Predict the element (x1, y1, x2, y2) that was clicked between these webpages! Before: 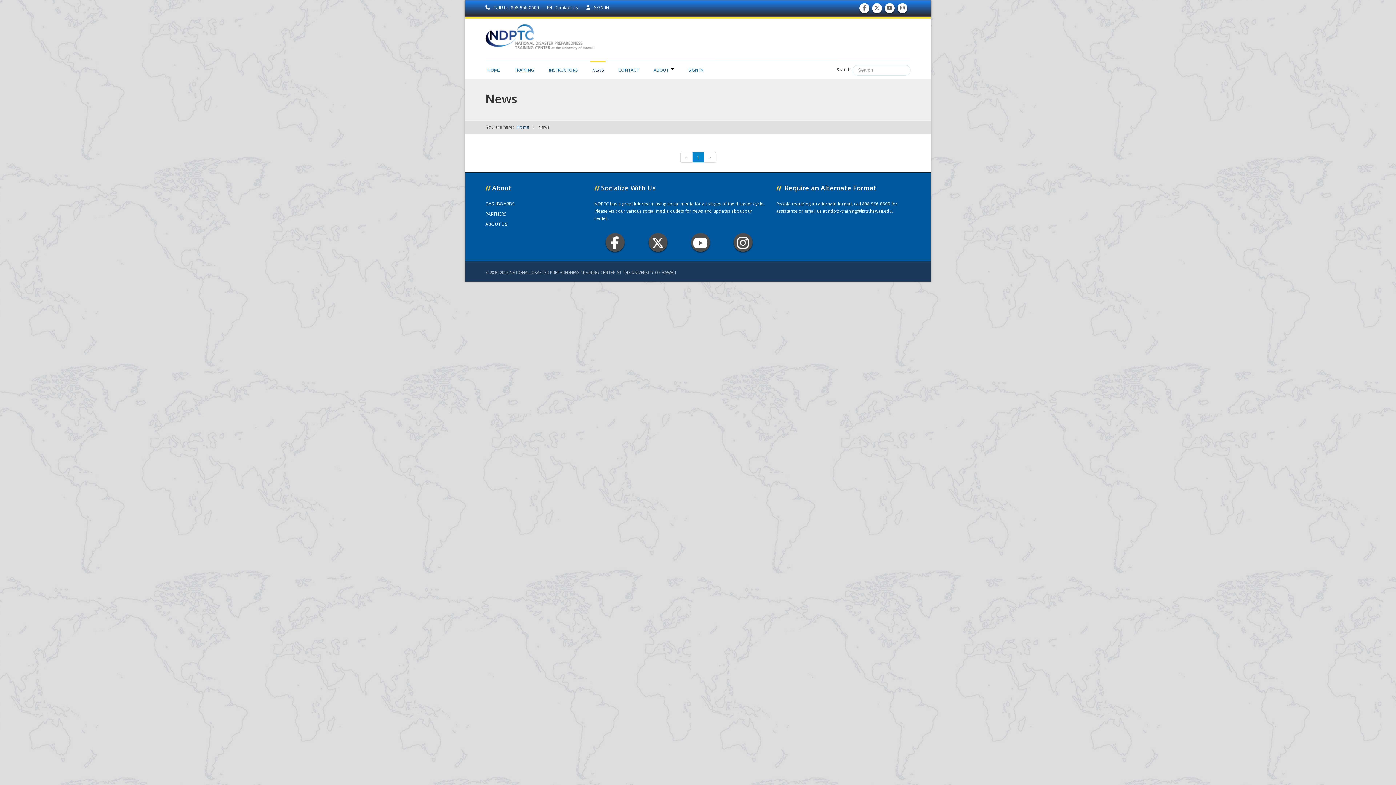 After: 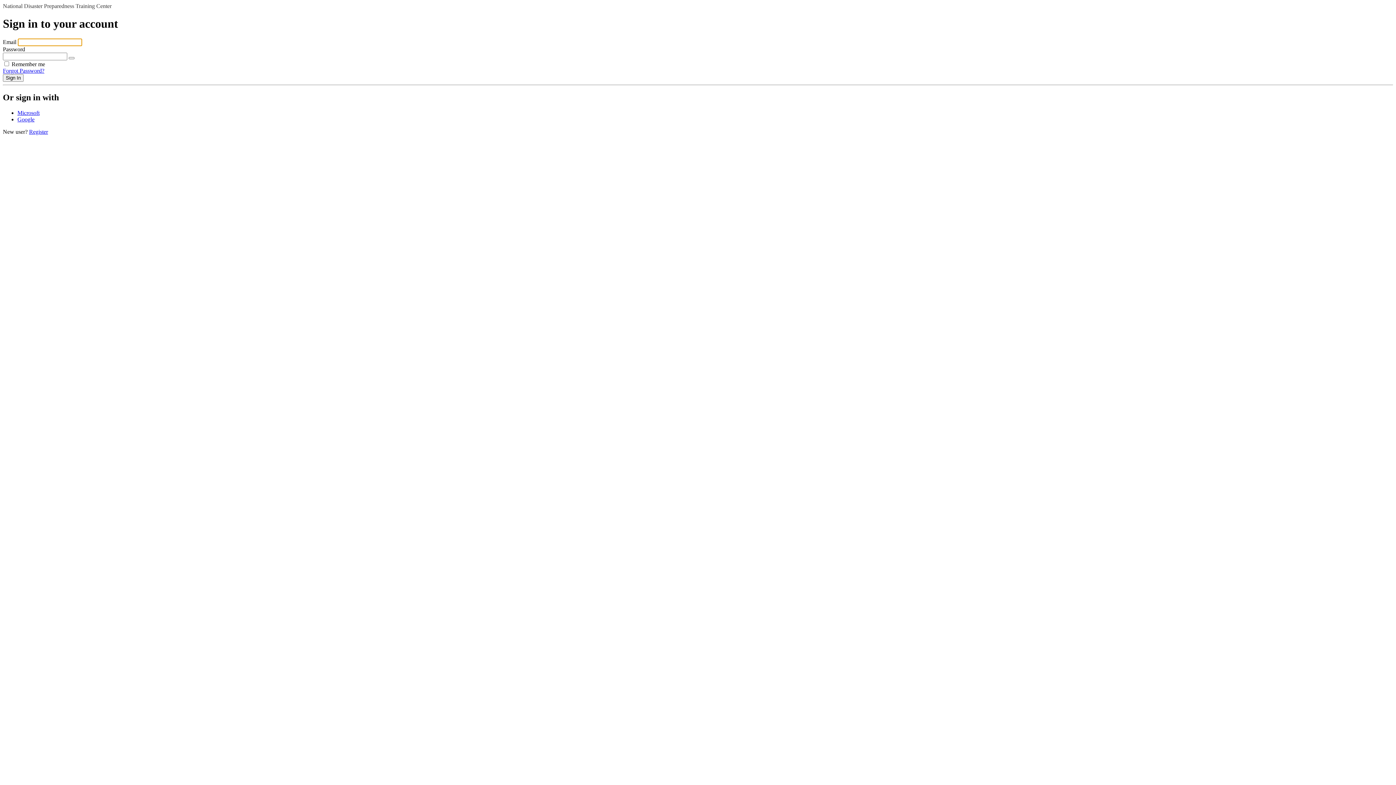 Action: label: SIGN IN bbox: (686, 60, 705, 75)